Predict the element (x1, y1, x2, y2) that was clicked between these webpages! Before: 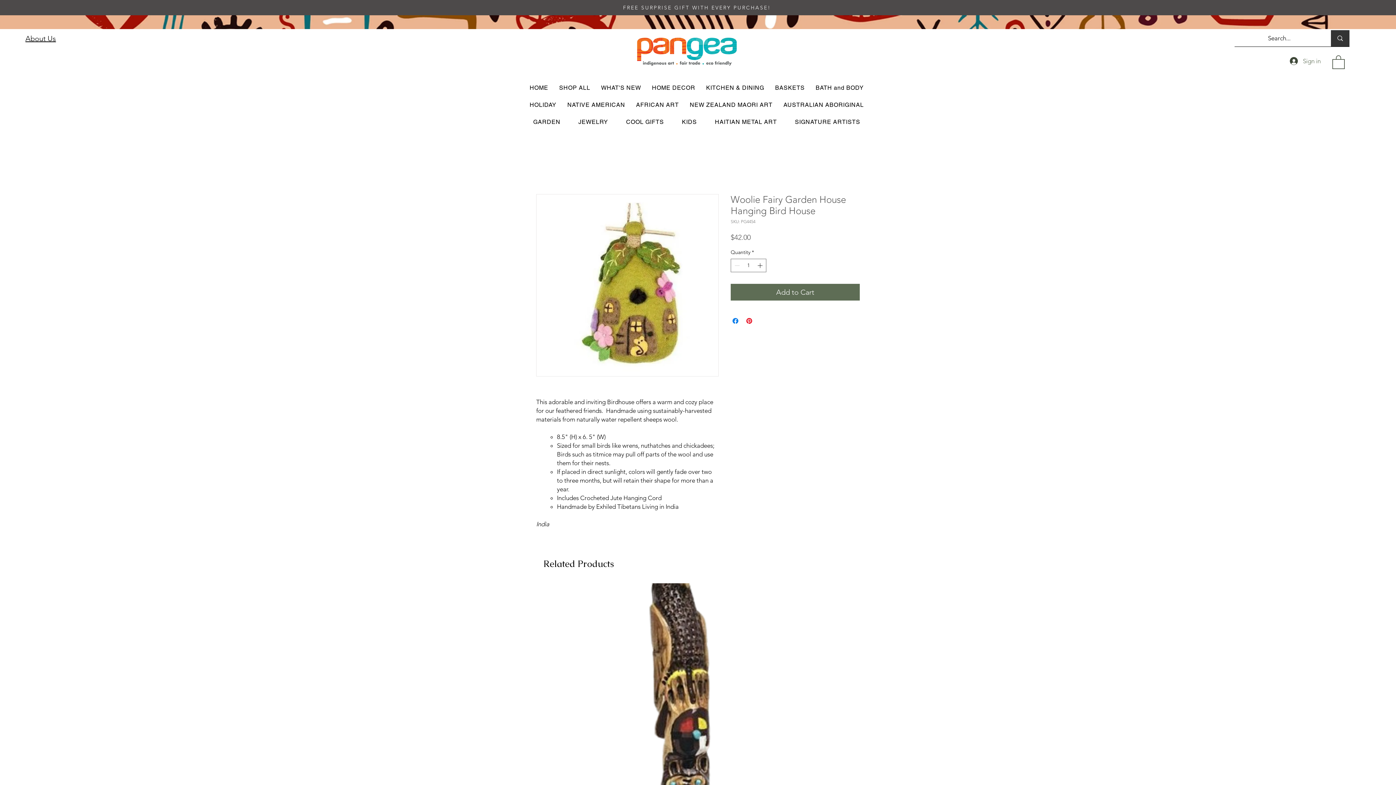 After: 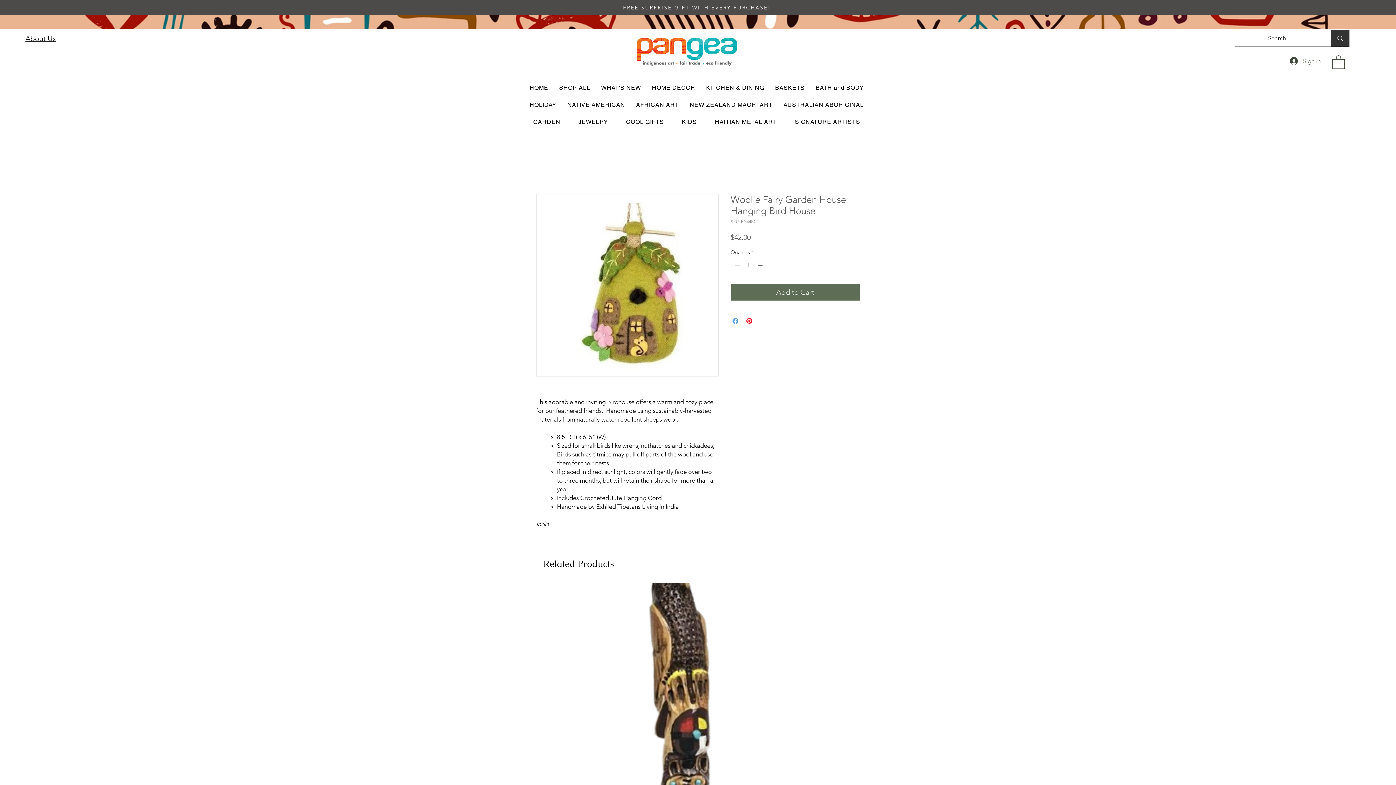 Action: label: Share on Facebook bbox: (731, 316, 740, 325)